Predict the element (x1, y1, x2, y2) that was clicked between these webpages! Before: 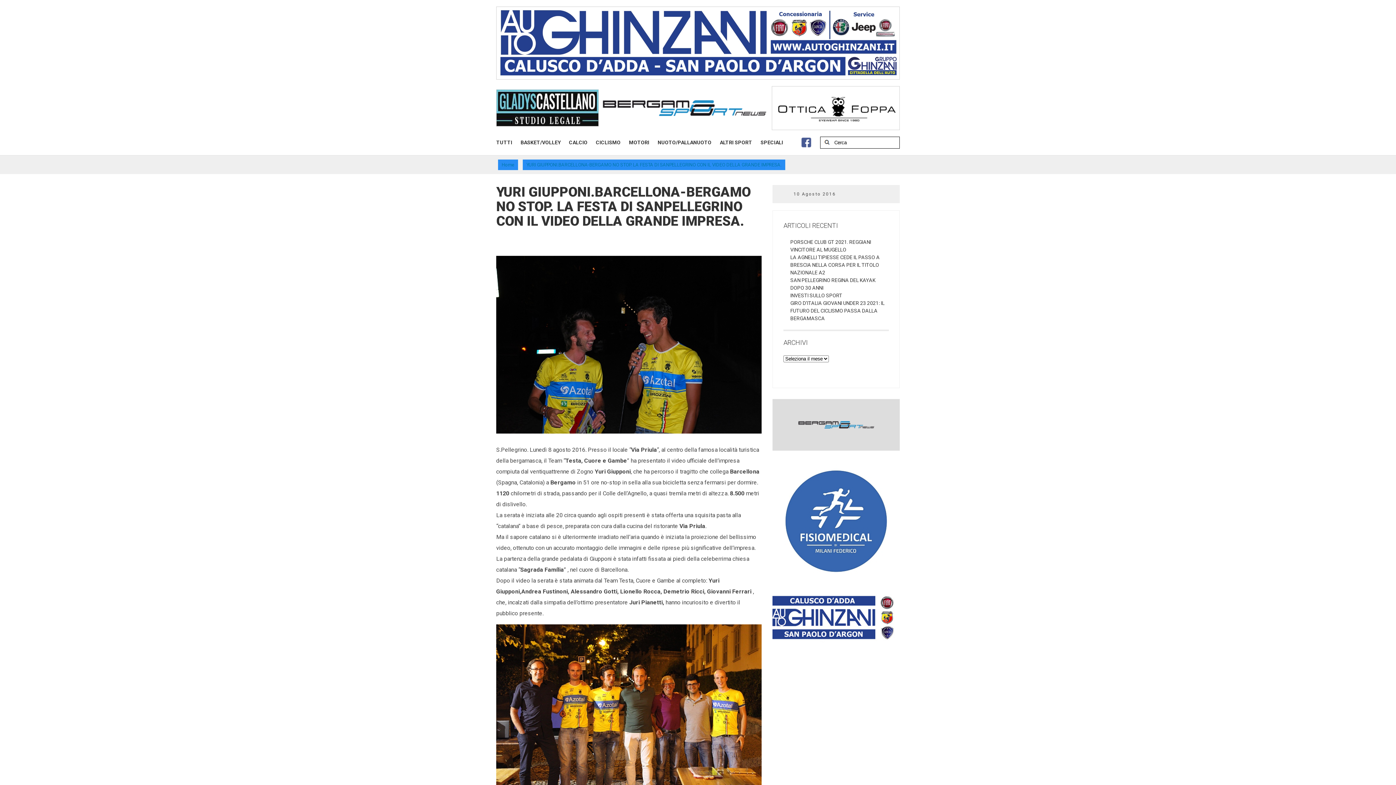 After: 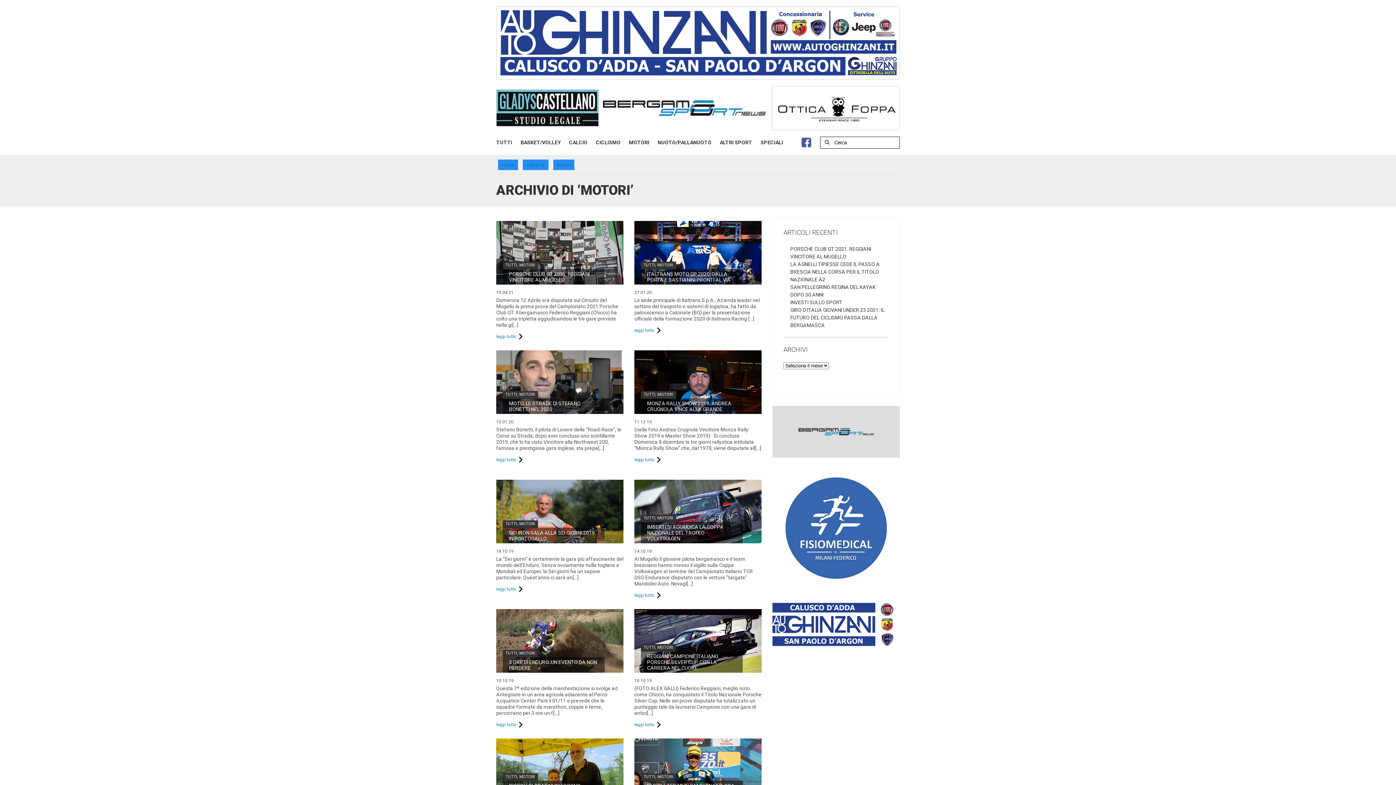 Action: bbox: (629, 139, 649, 145) label: MOTORI